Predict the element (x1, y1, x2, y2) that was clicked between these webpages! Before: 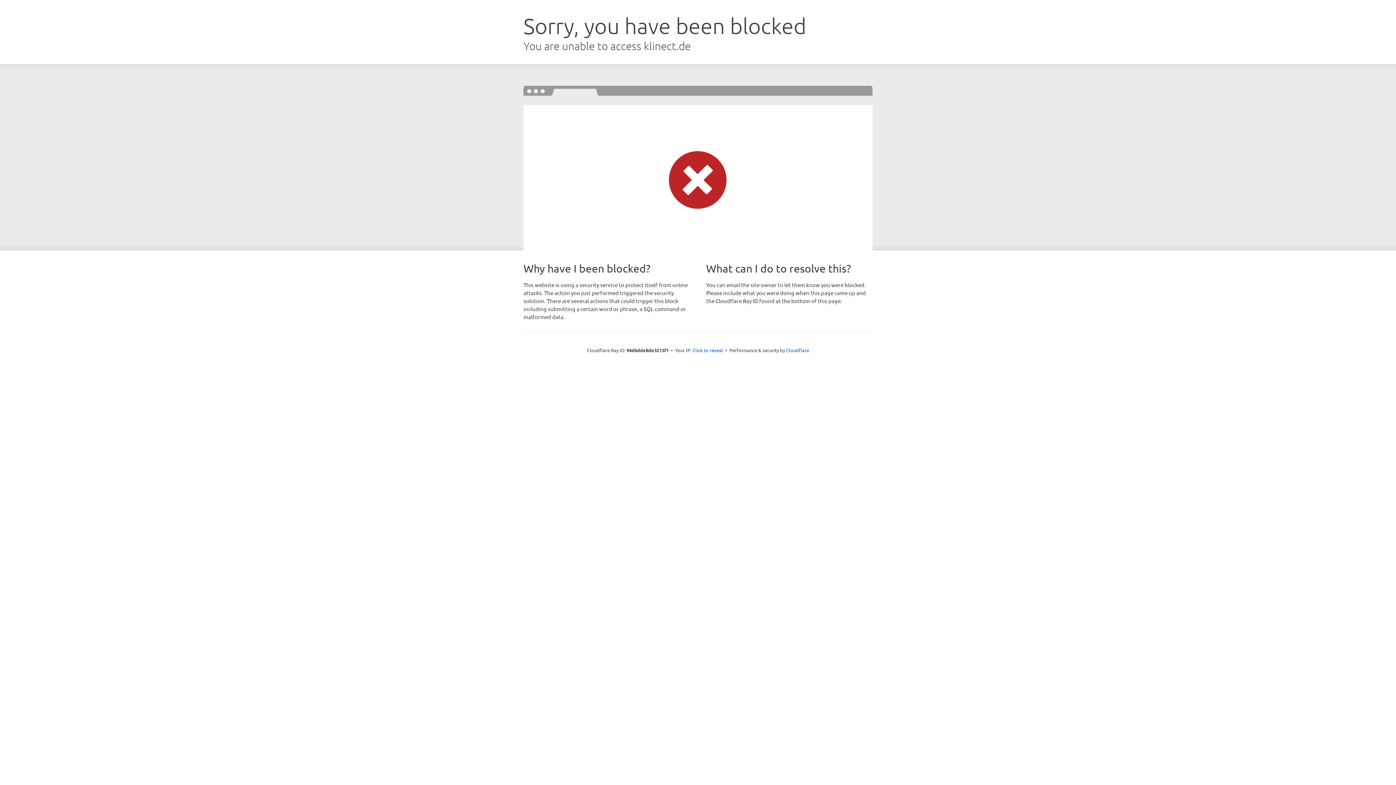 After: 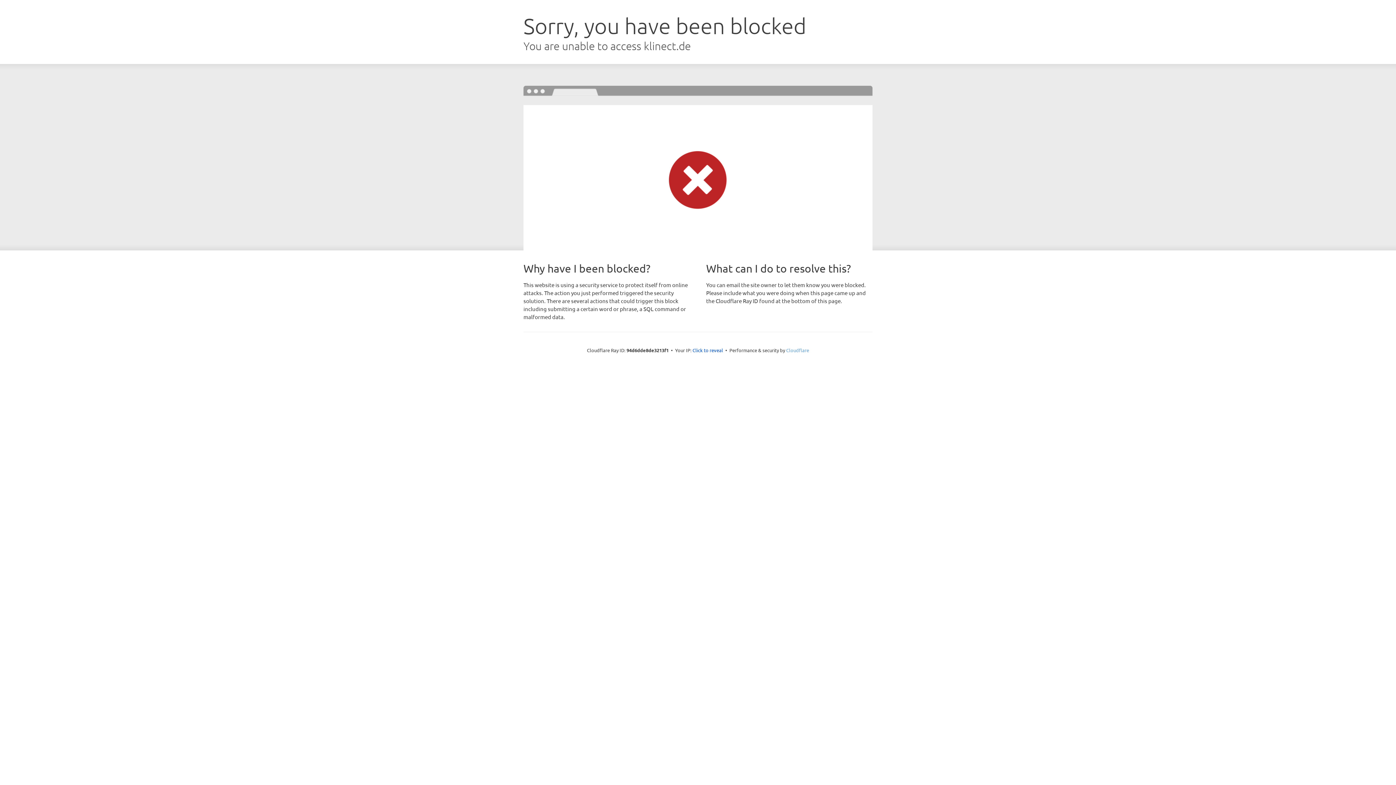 Action: label: Cloudflare bbox: (786, 347, 809, 353)